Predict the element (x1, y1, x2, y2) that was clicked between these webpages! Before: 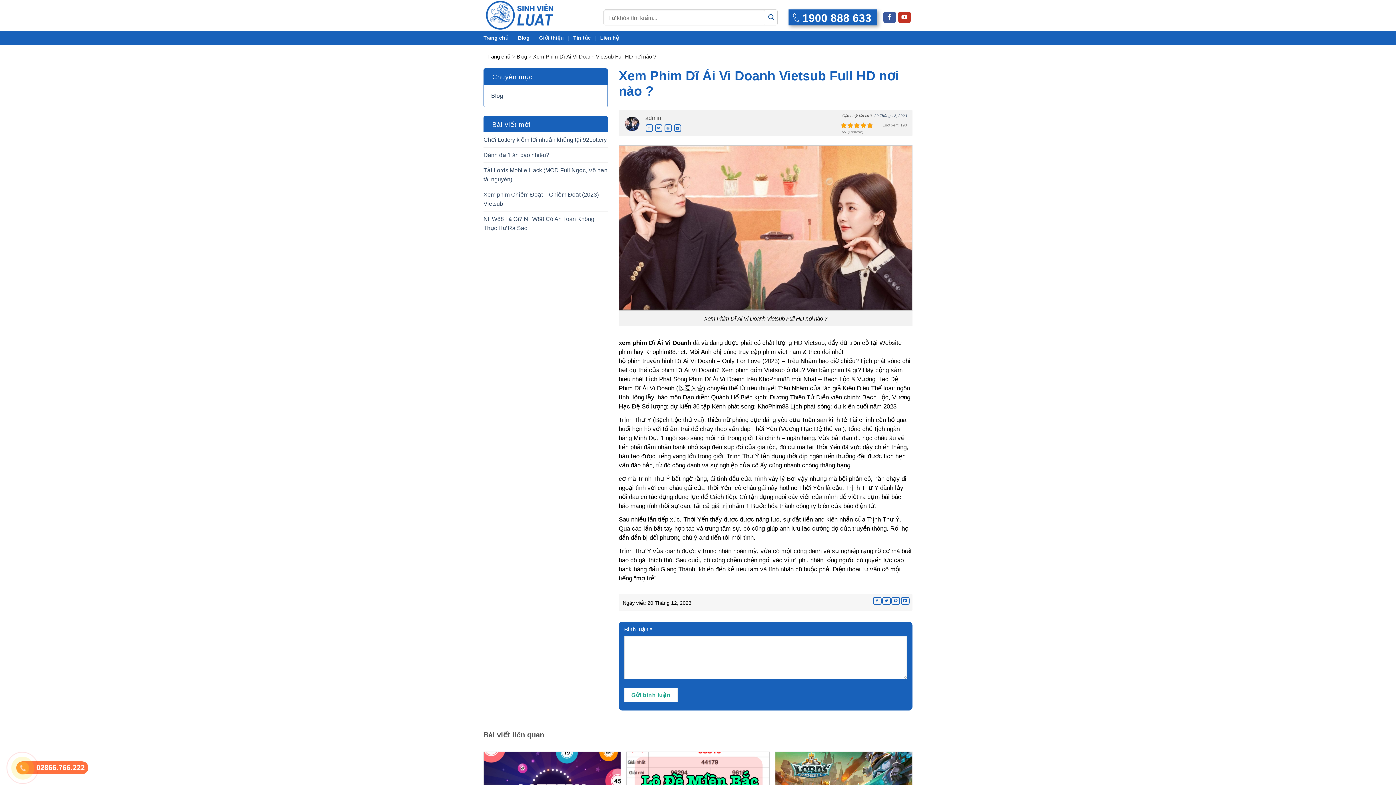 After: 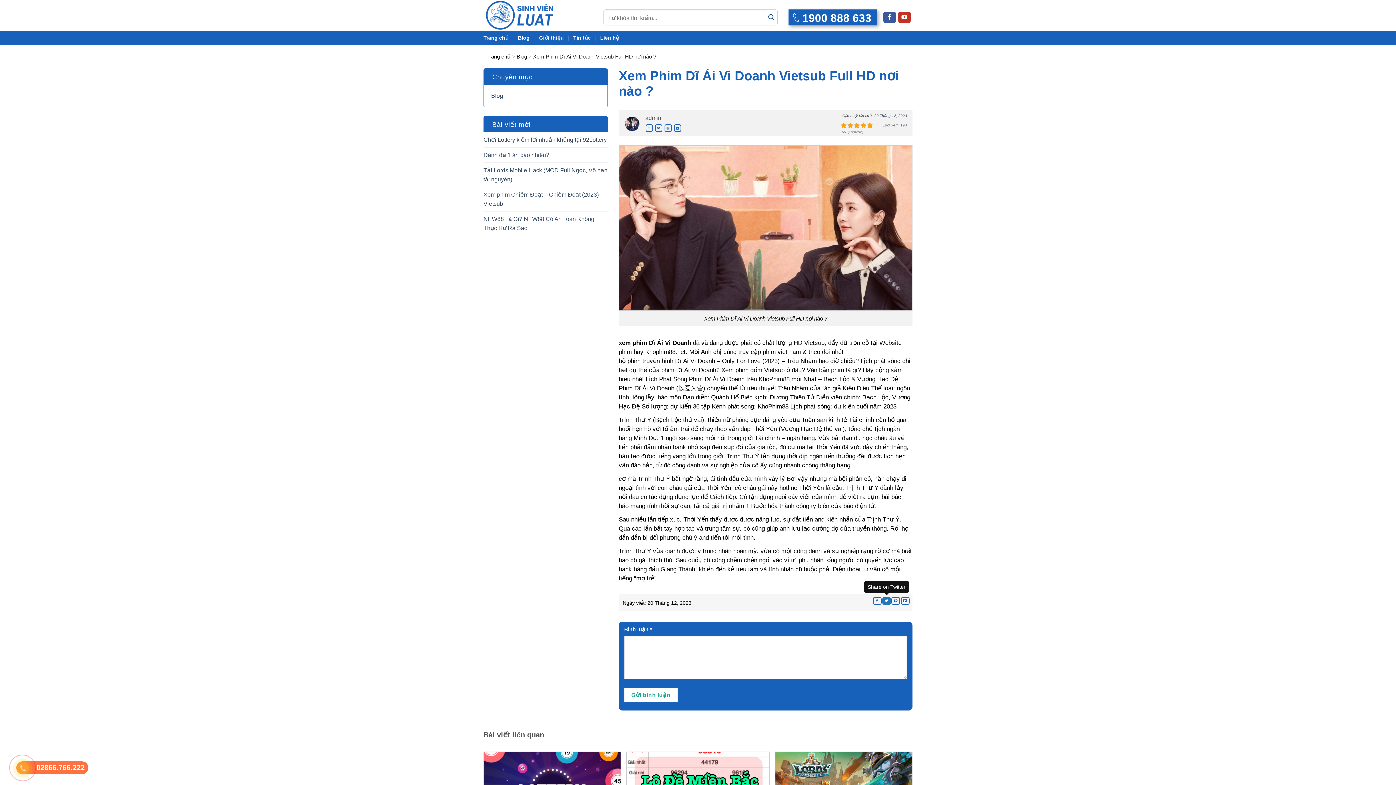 Action: bbox: (882, 597, 891, 605) label: Share on Twitter